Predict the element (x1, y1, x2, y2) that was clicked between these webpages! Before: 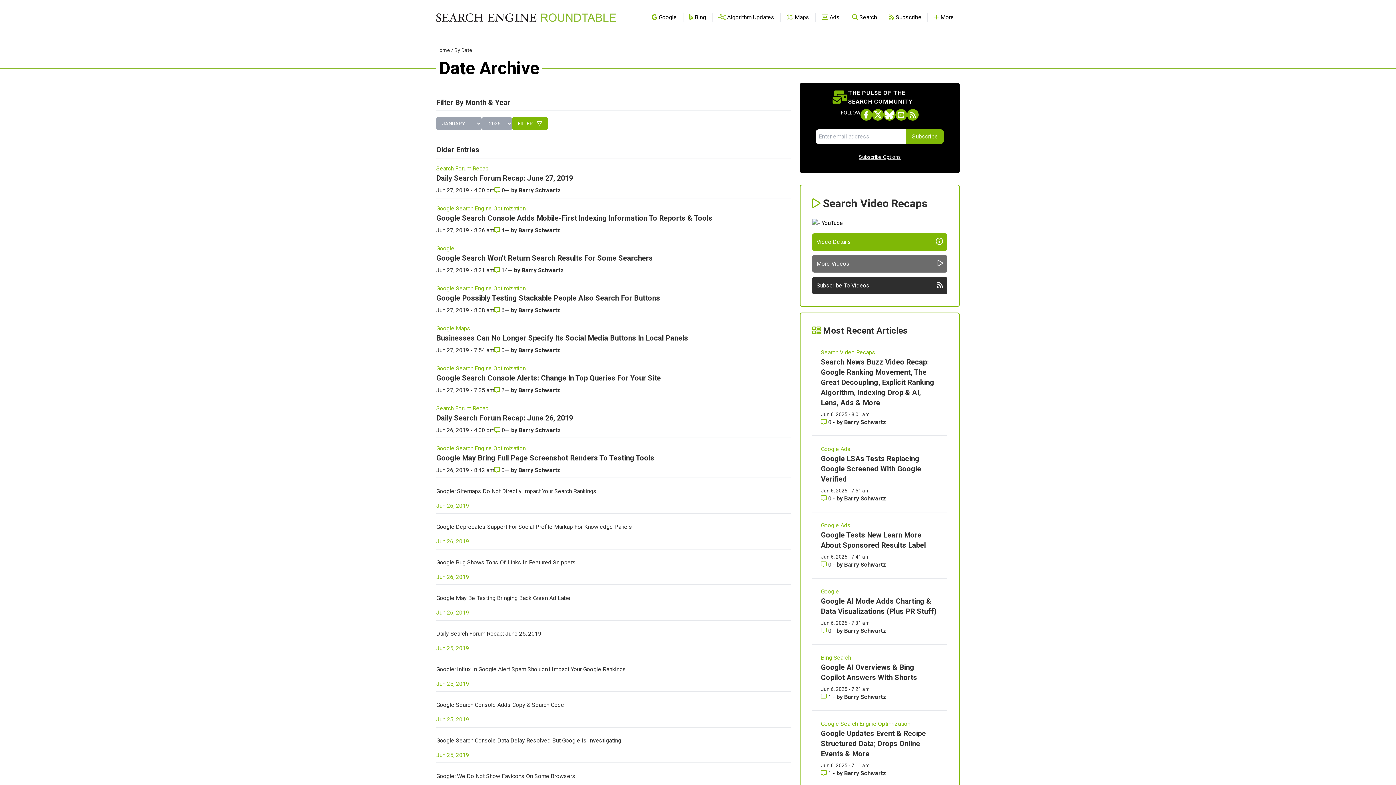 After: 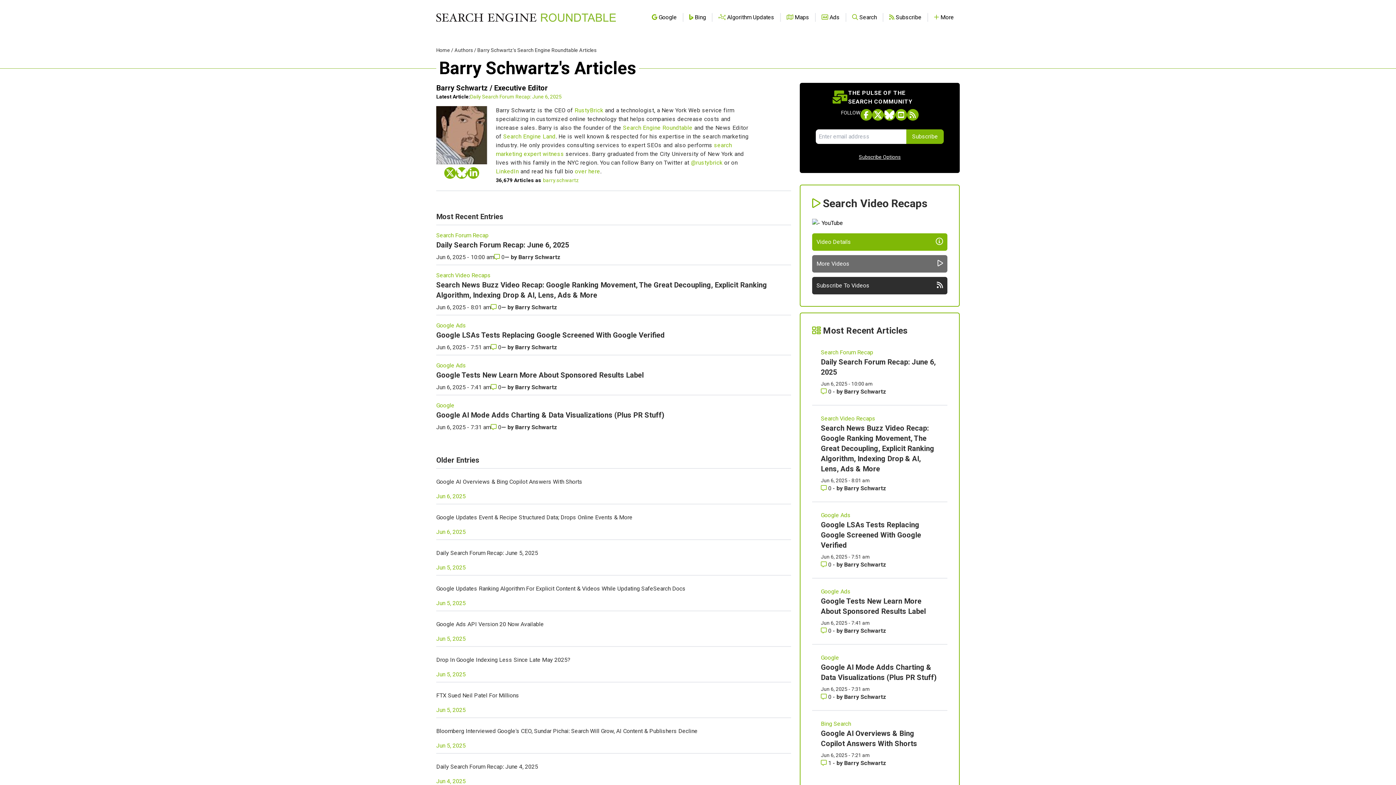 Action: label: More by Barry Schwartz bbox: (844, 561, 886, 568)